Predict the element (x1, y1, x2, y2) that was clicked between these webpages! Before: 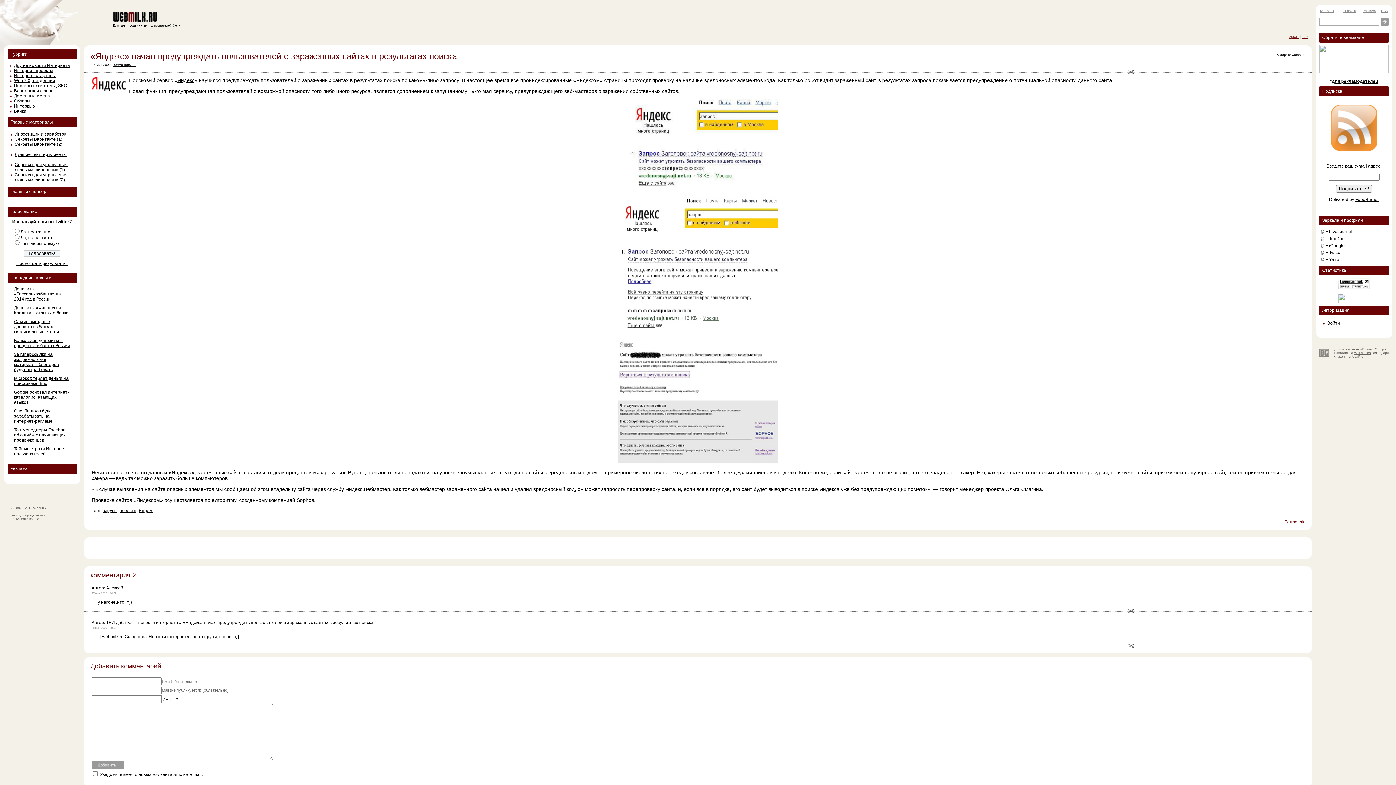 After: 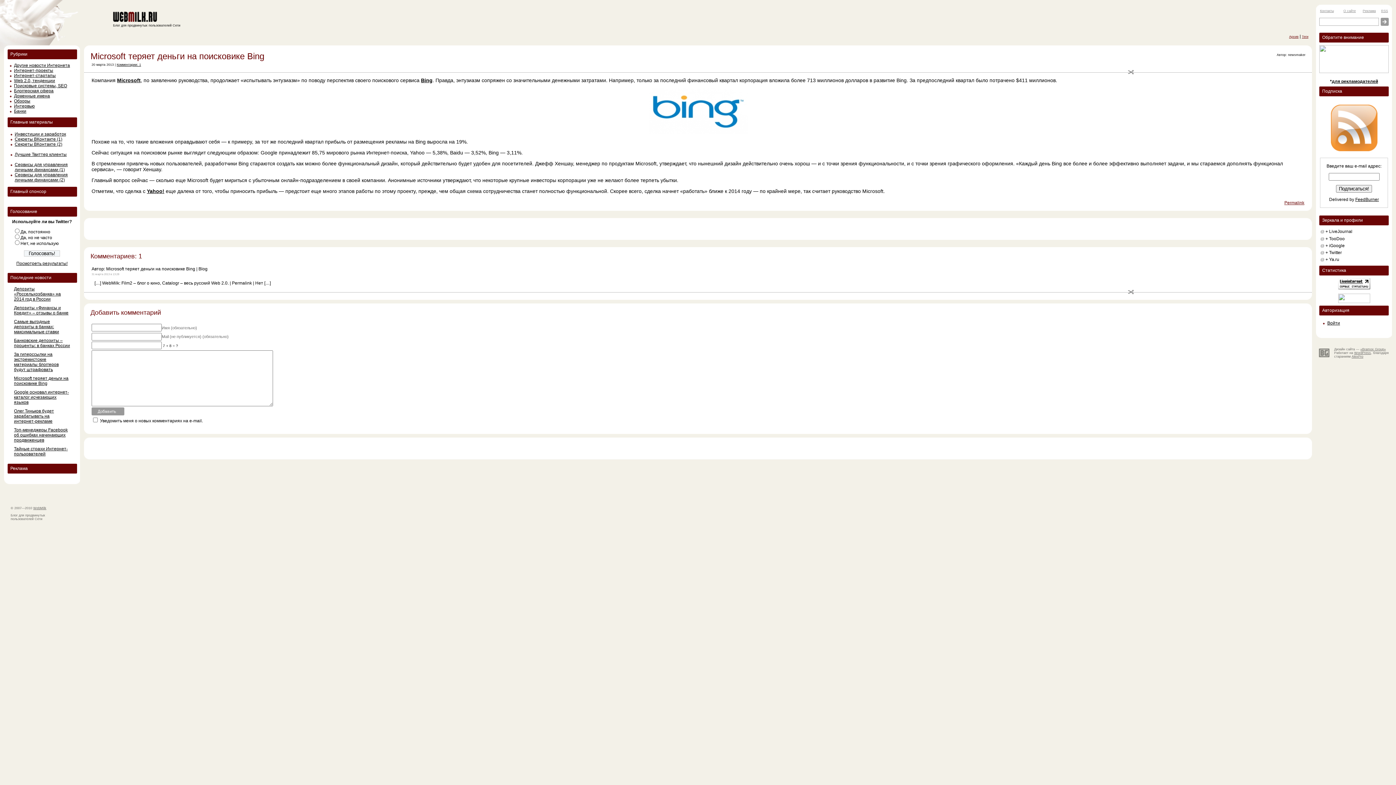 Action: bbox: (14, 376, 68, 386) label: Microsoft теряет деньги на поисковике Bing